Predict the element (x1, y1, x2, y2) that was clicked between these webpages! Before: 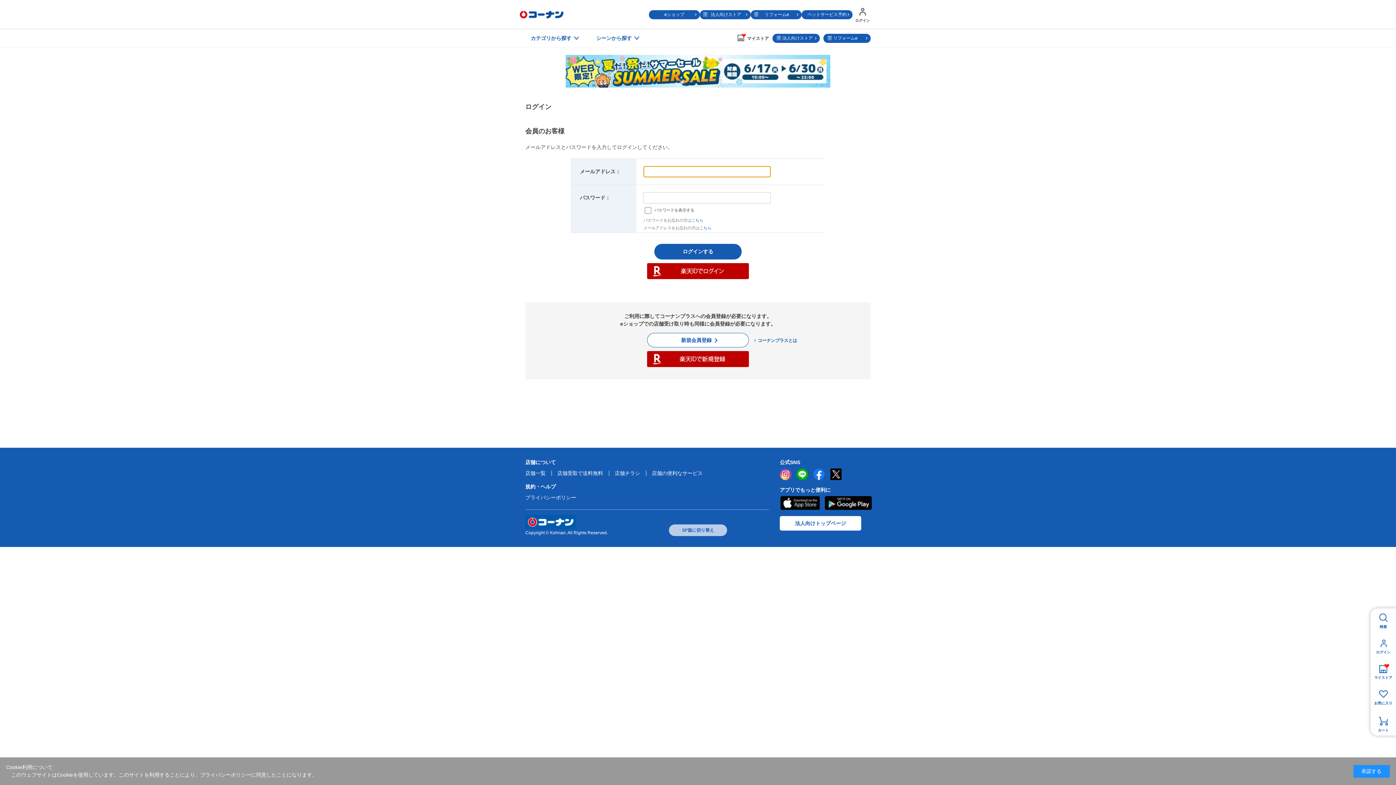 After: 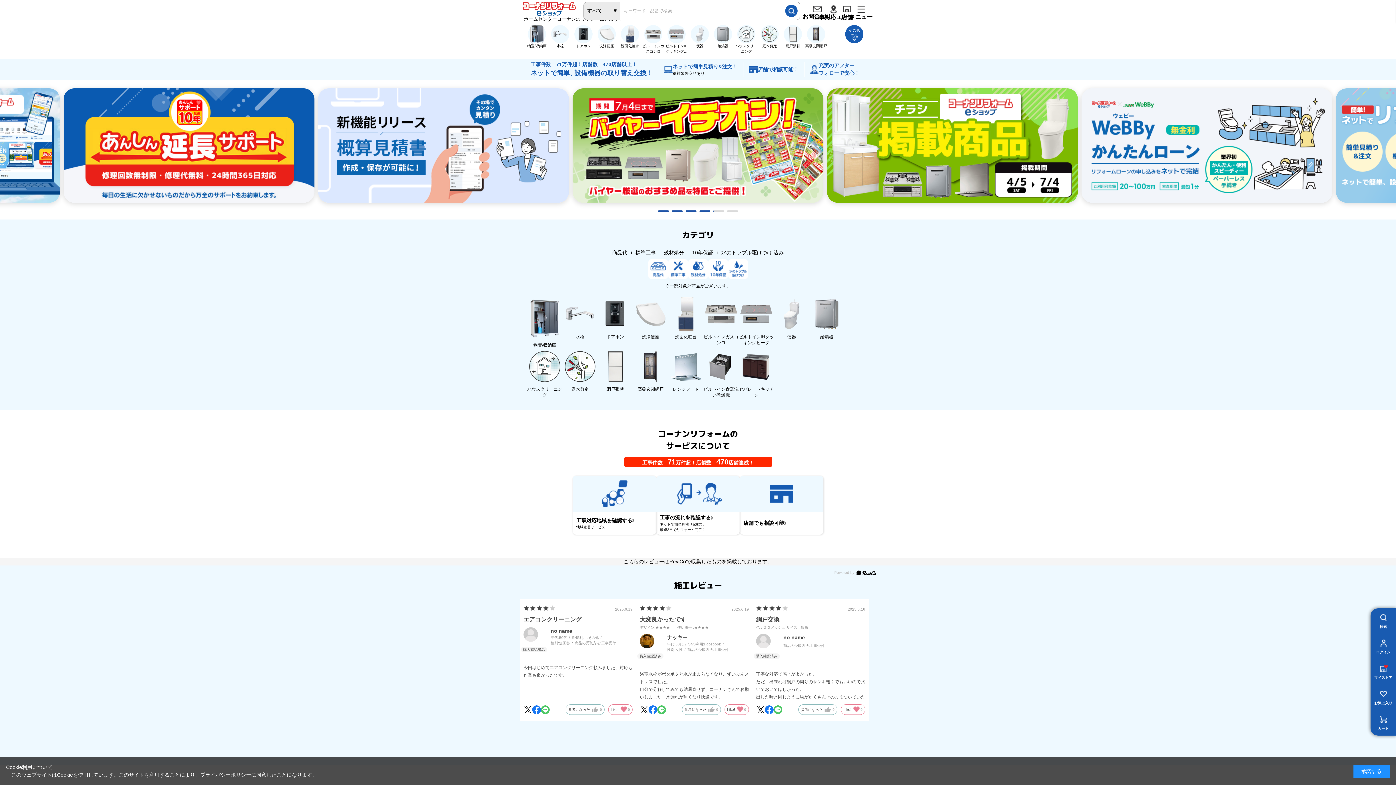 Action: bbox: (750, 10, 801, 19) label: リフォームe